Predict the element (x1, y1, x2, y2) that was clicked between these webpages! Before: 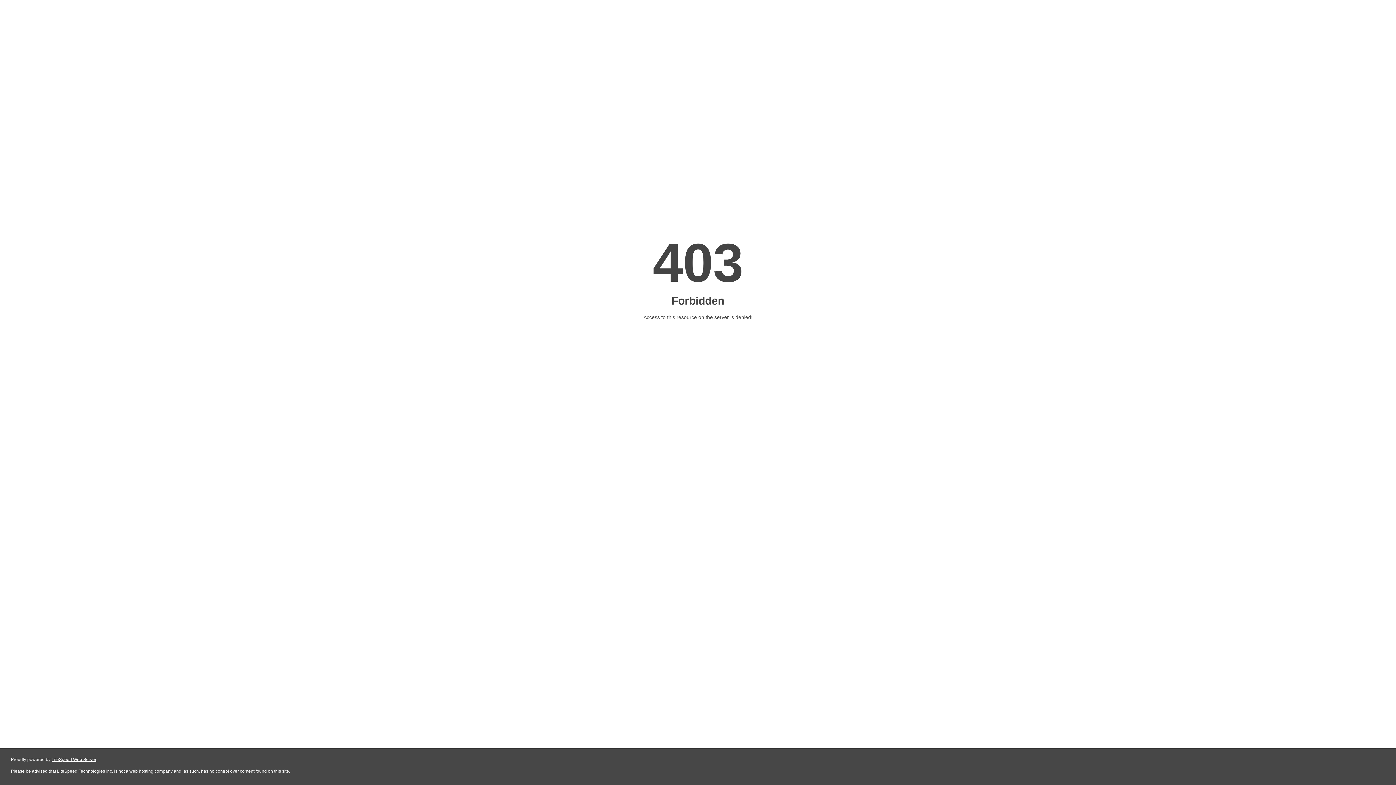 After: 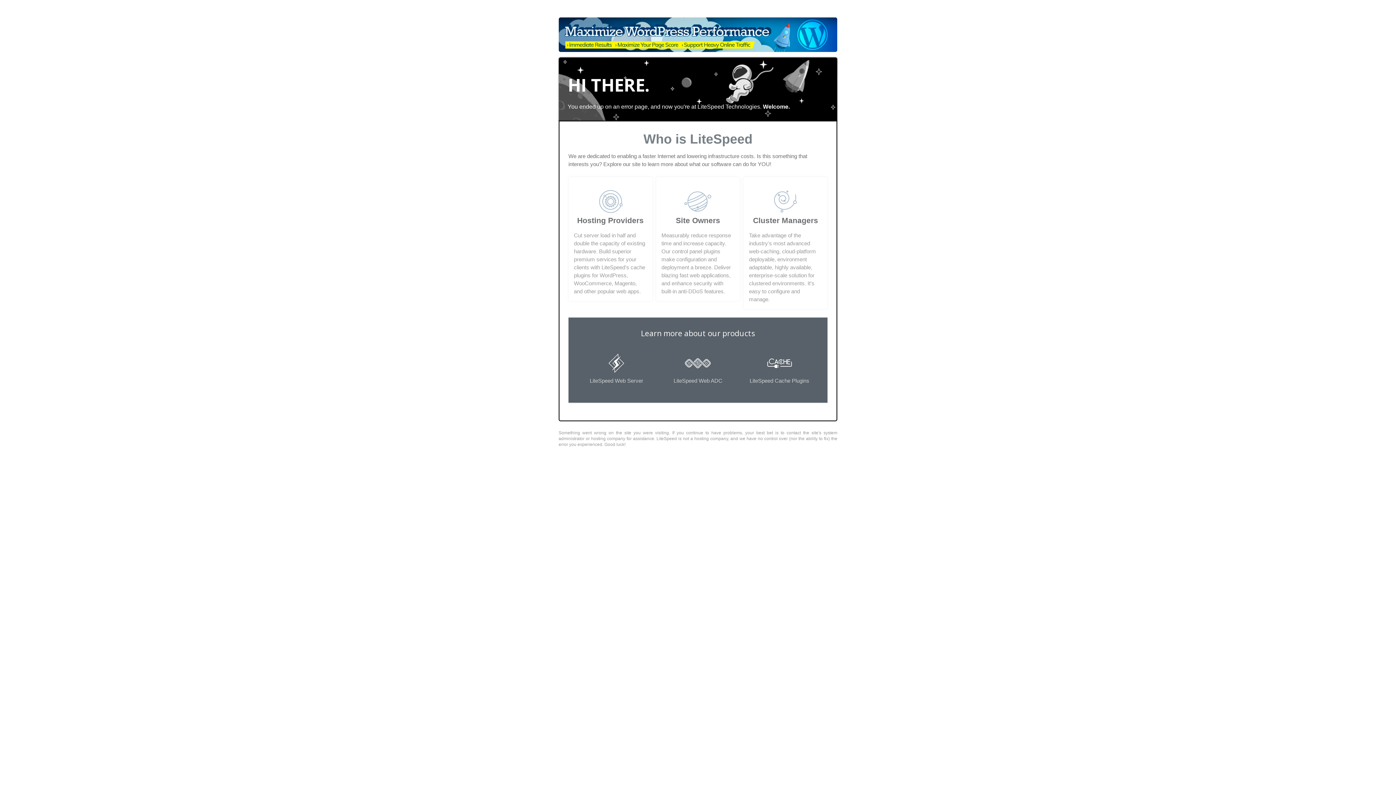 Action: label: LiteSpeed Web Server bbox: (51, 757, 96, 762)